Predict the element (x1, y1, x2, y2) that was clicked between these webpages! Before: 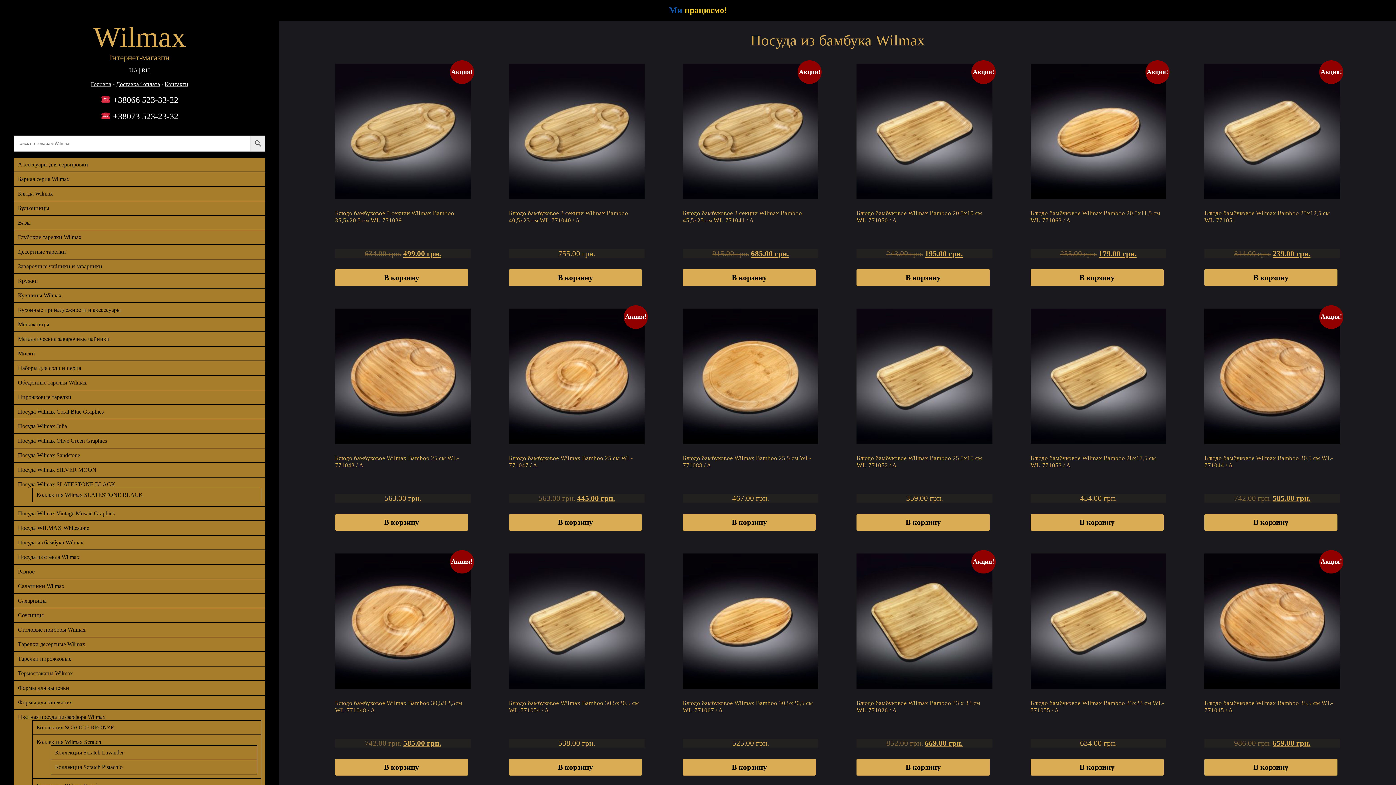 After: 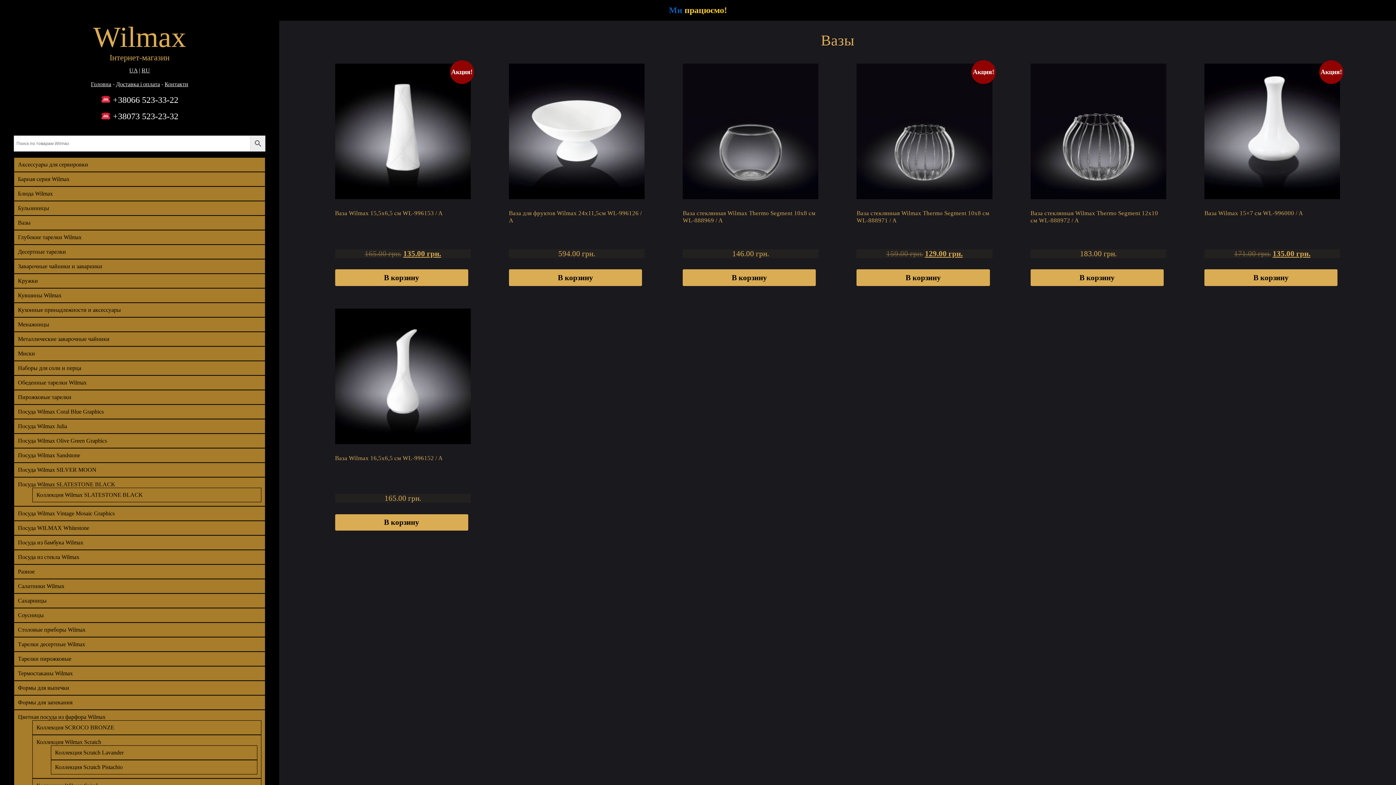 Action: bbox: (17, 219, 30, 225) label: Вазы